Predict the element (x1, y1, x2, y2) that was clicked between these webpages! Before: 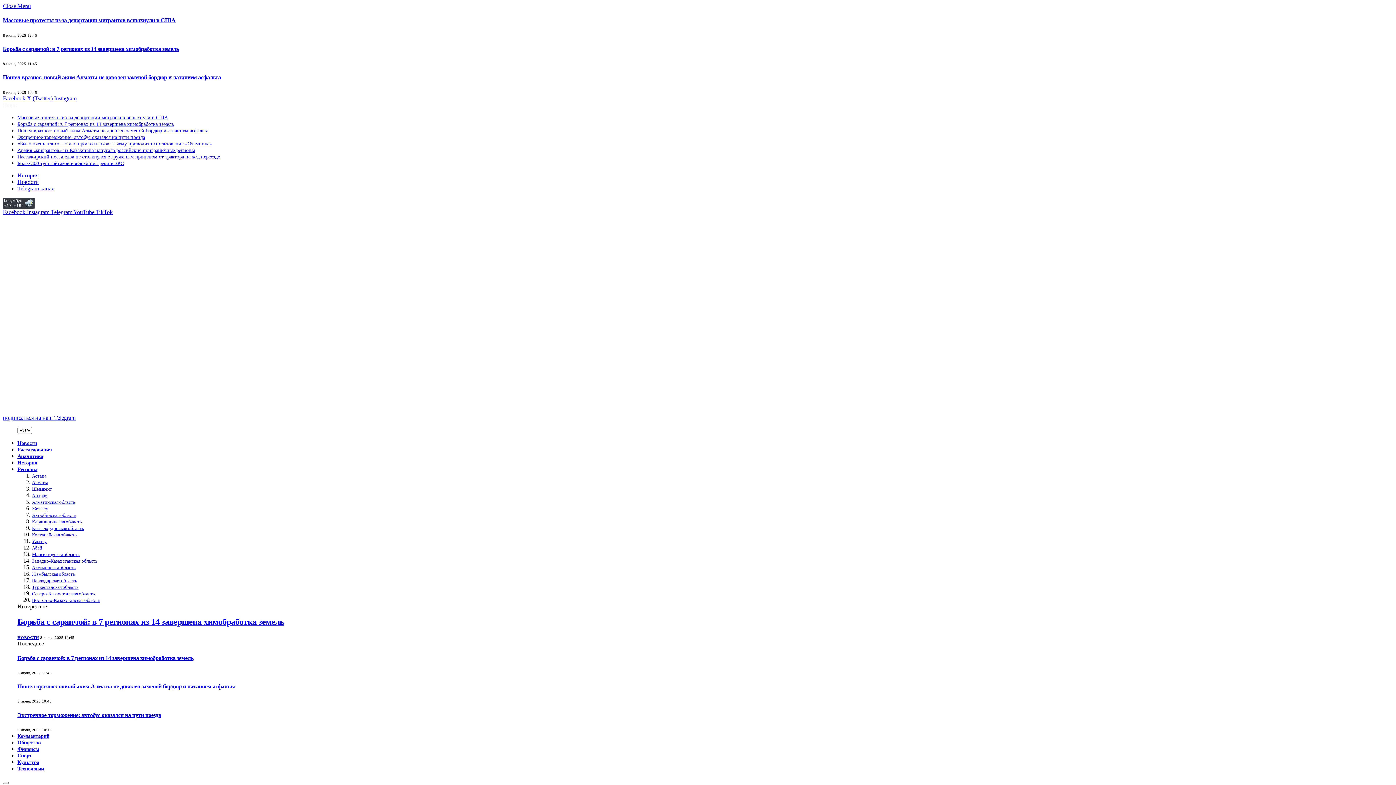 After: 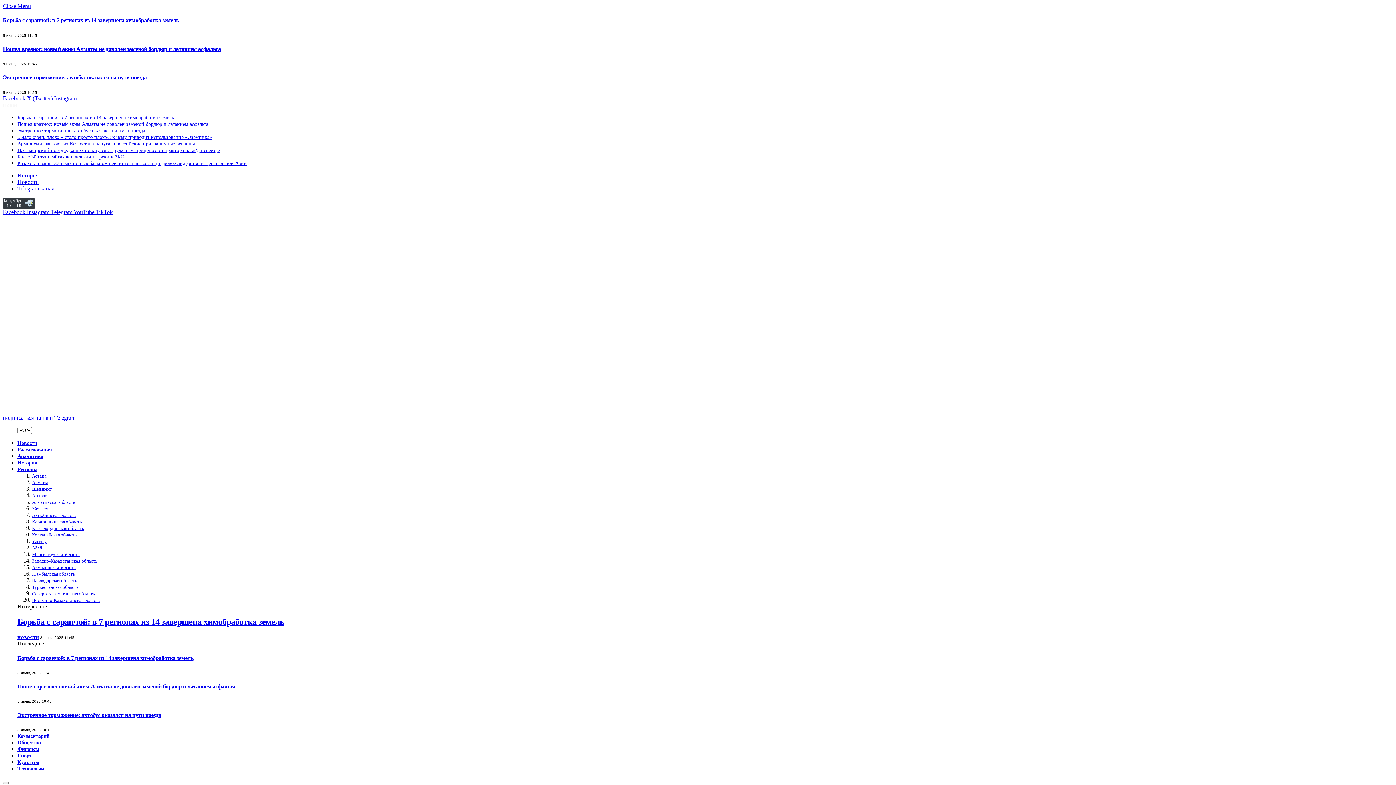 Action: bbox: (32, 564, 75, 570) label: Акмолинская область